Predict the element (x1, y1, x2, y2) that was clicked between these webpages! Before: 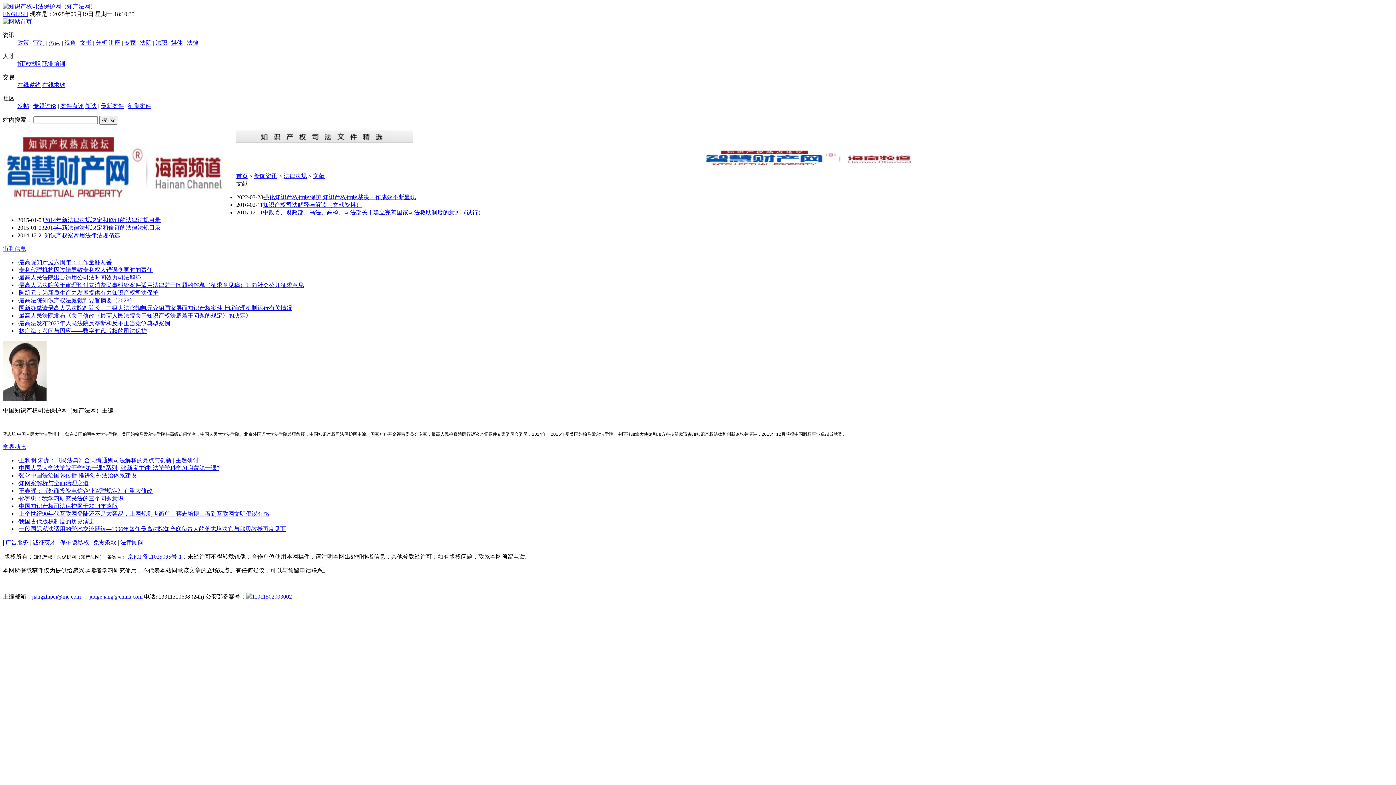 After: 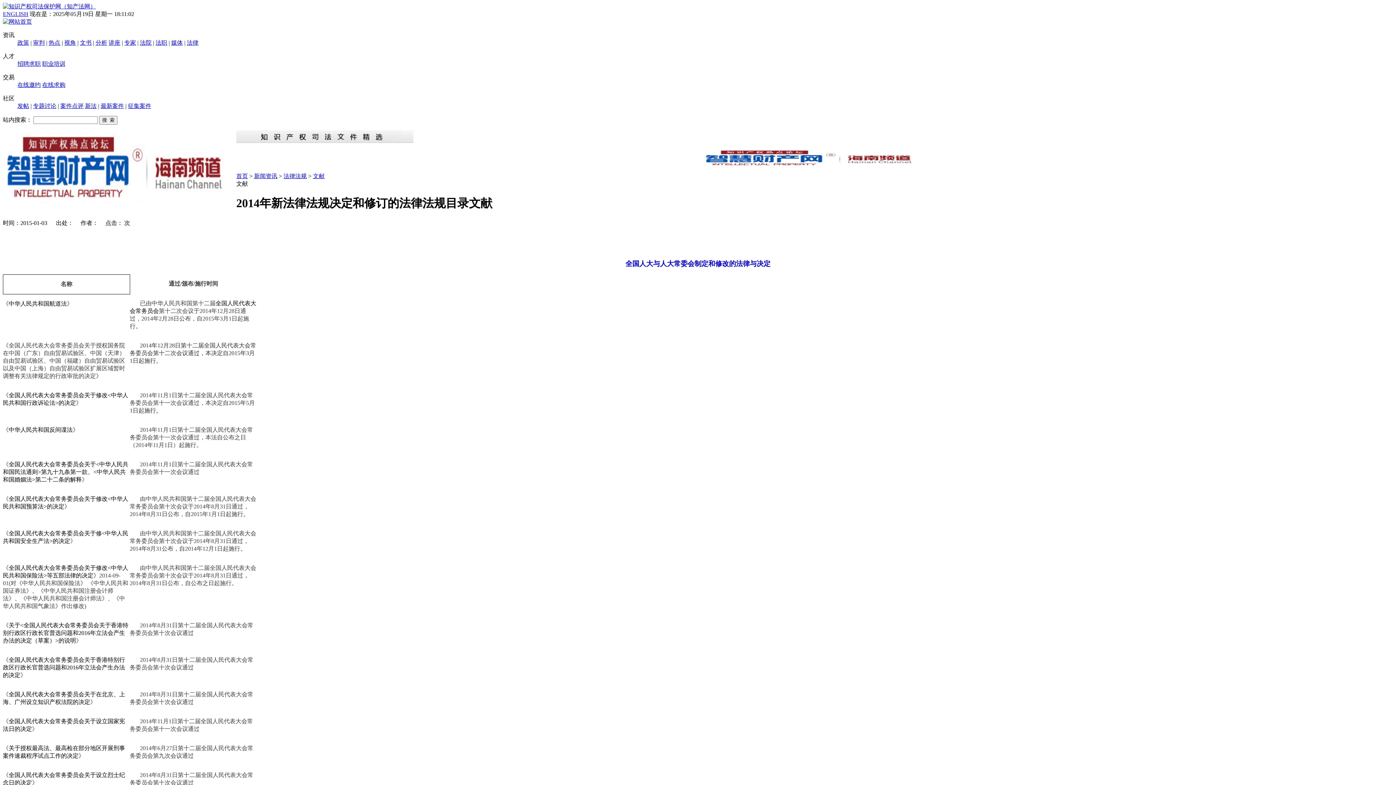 Action: bbox: (44, 224, 160, 230) label: 2014年新法律法规决定和修订的法律法规目录